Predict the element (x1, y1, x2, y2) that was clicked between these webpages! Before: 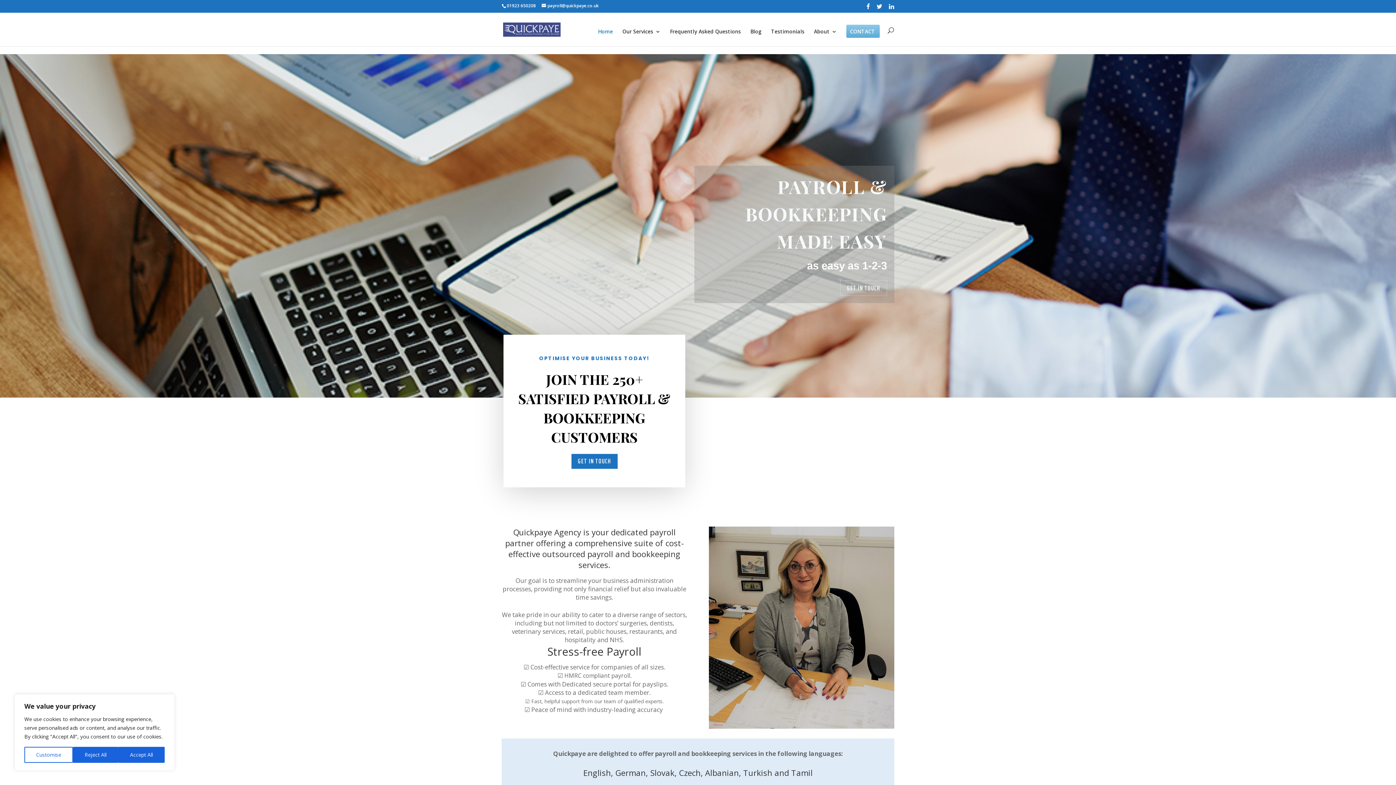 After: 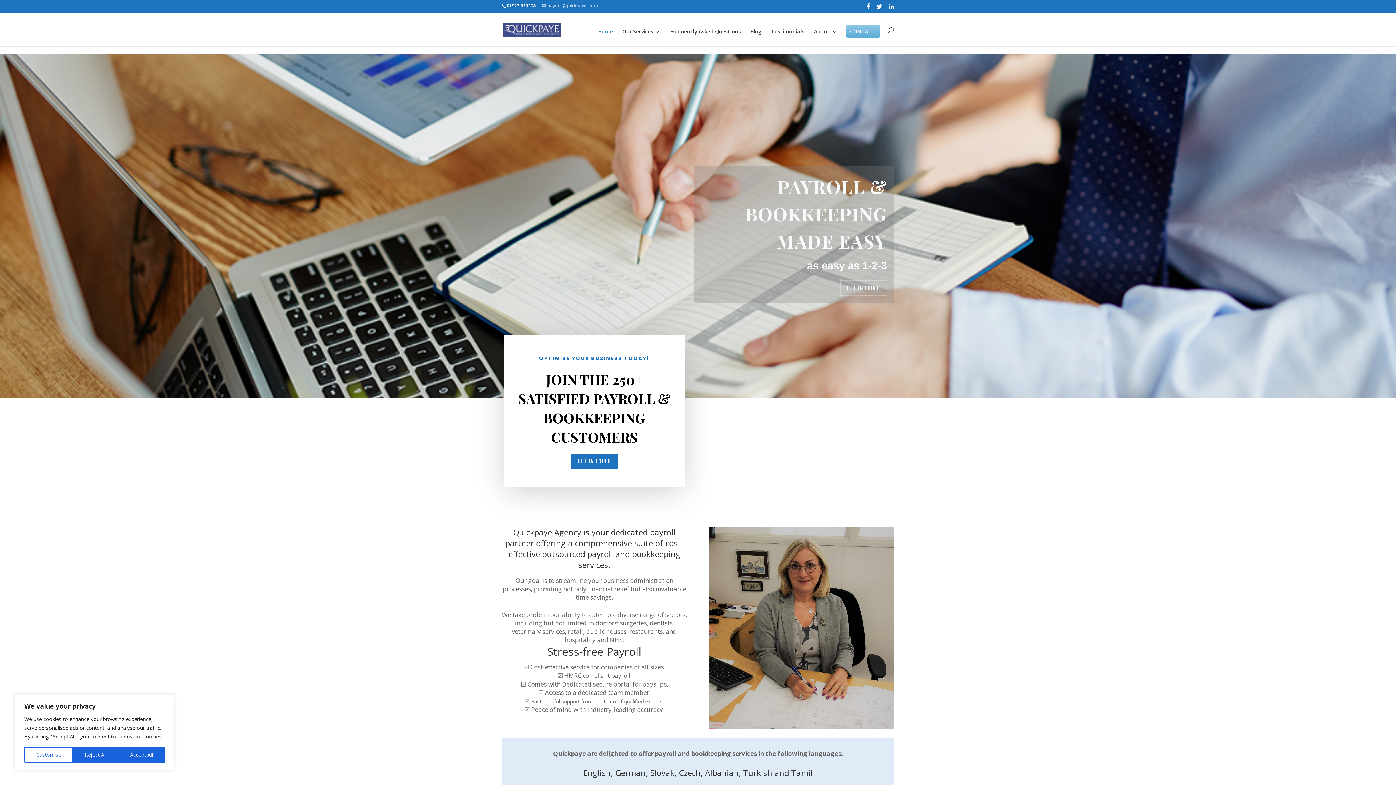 Action: label: payroll@quickpaye.co.uk bbox: (541, 2, 598, 8)